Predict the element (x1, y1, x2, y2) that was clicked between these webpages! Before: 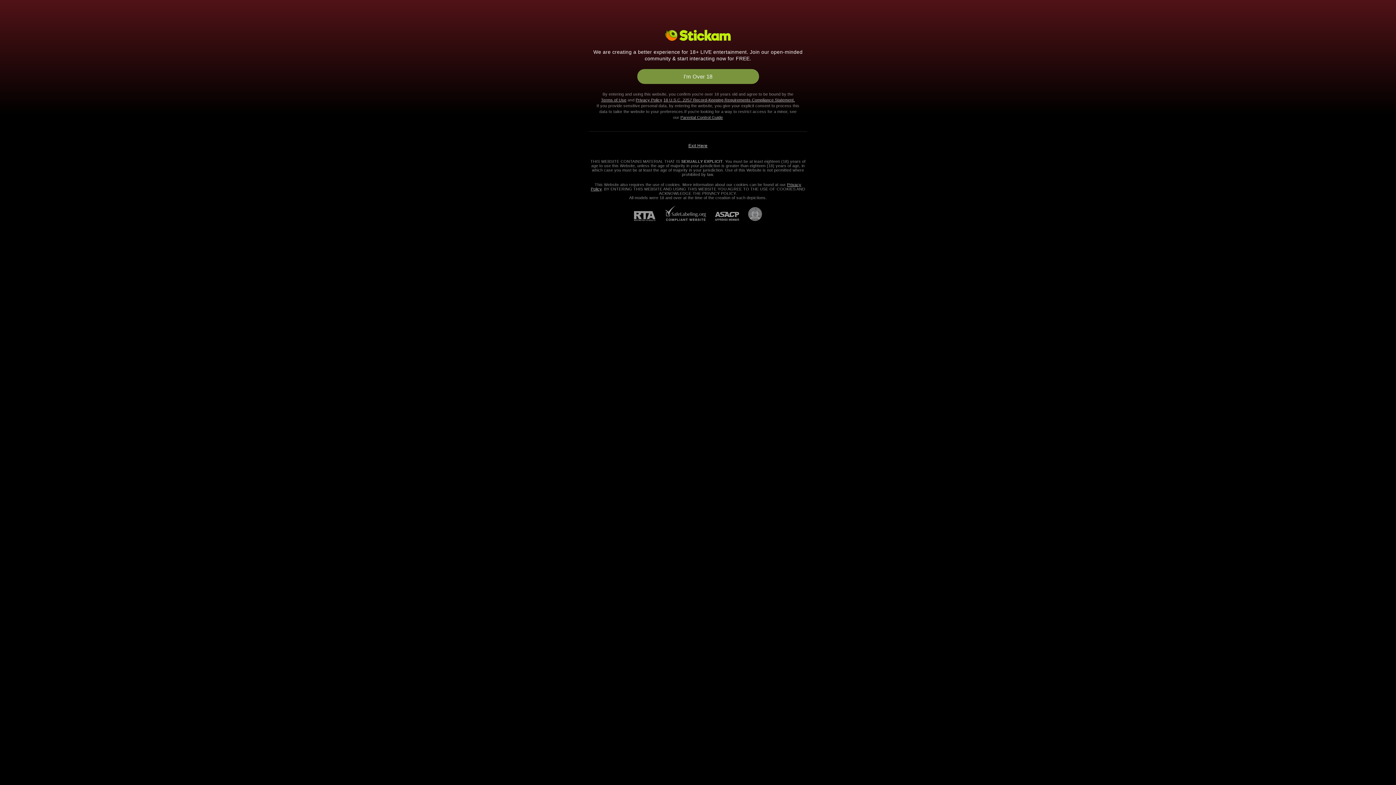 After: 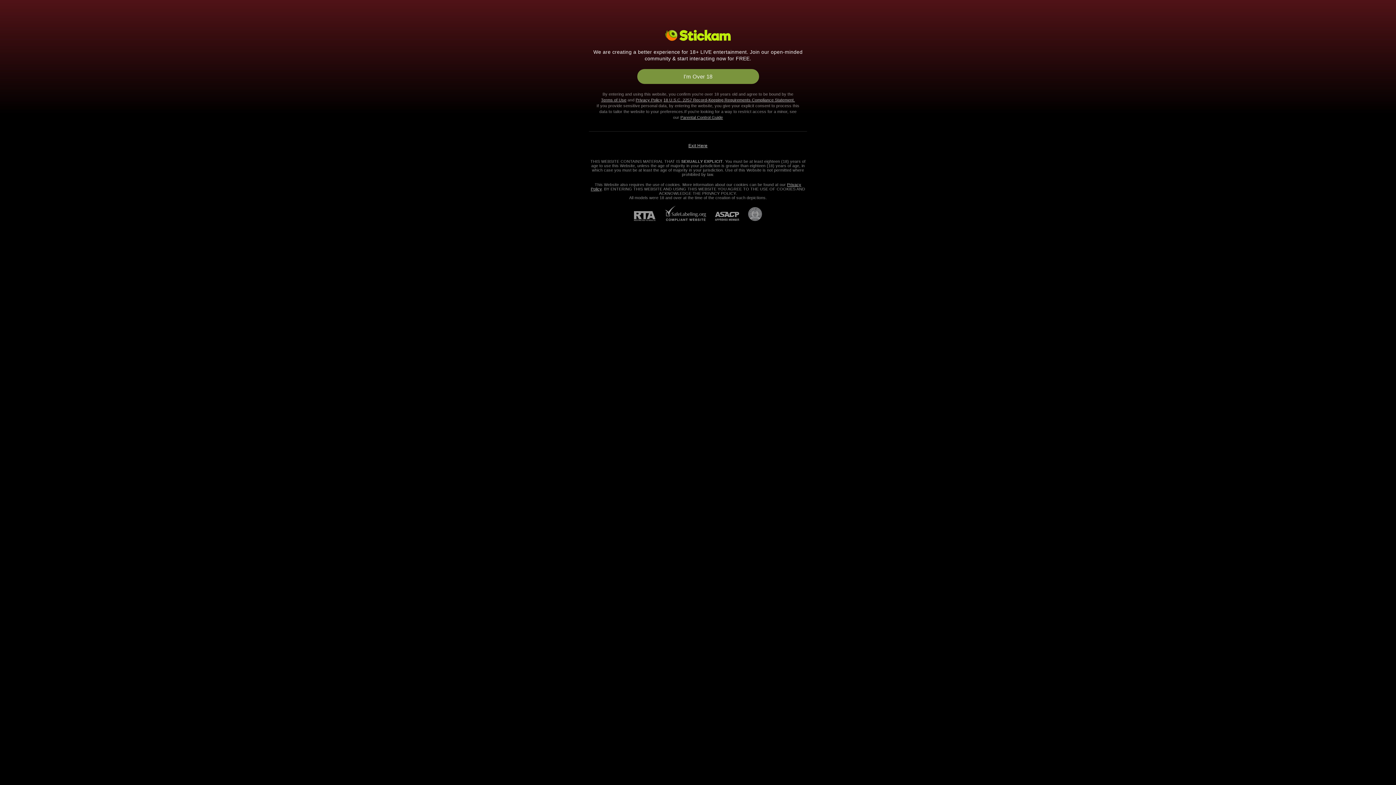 Action: bbox: (706, 212, 739, 221) label: ASACP